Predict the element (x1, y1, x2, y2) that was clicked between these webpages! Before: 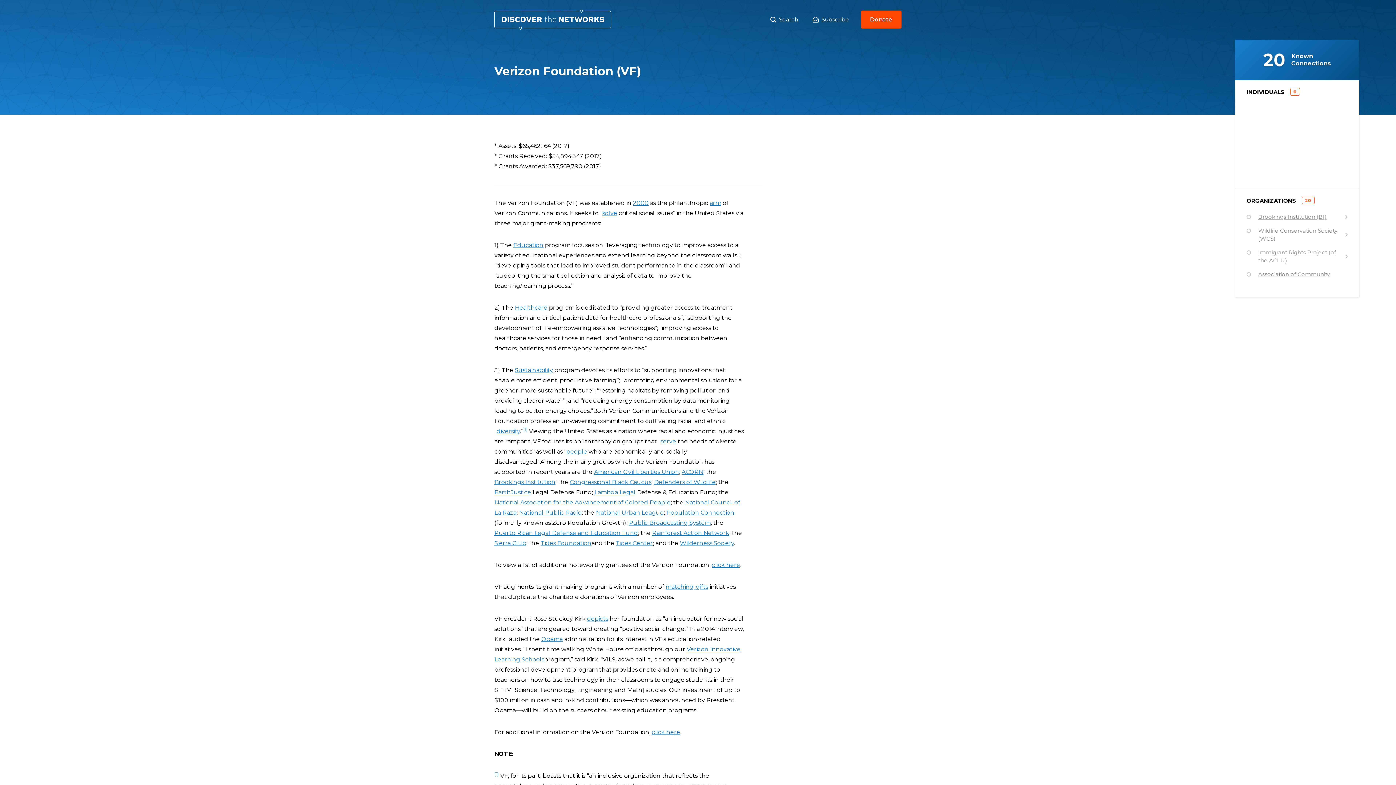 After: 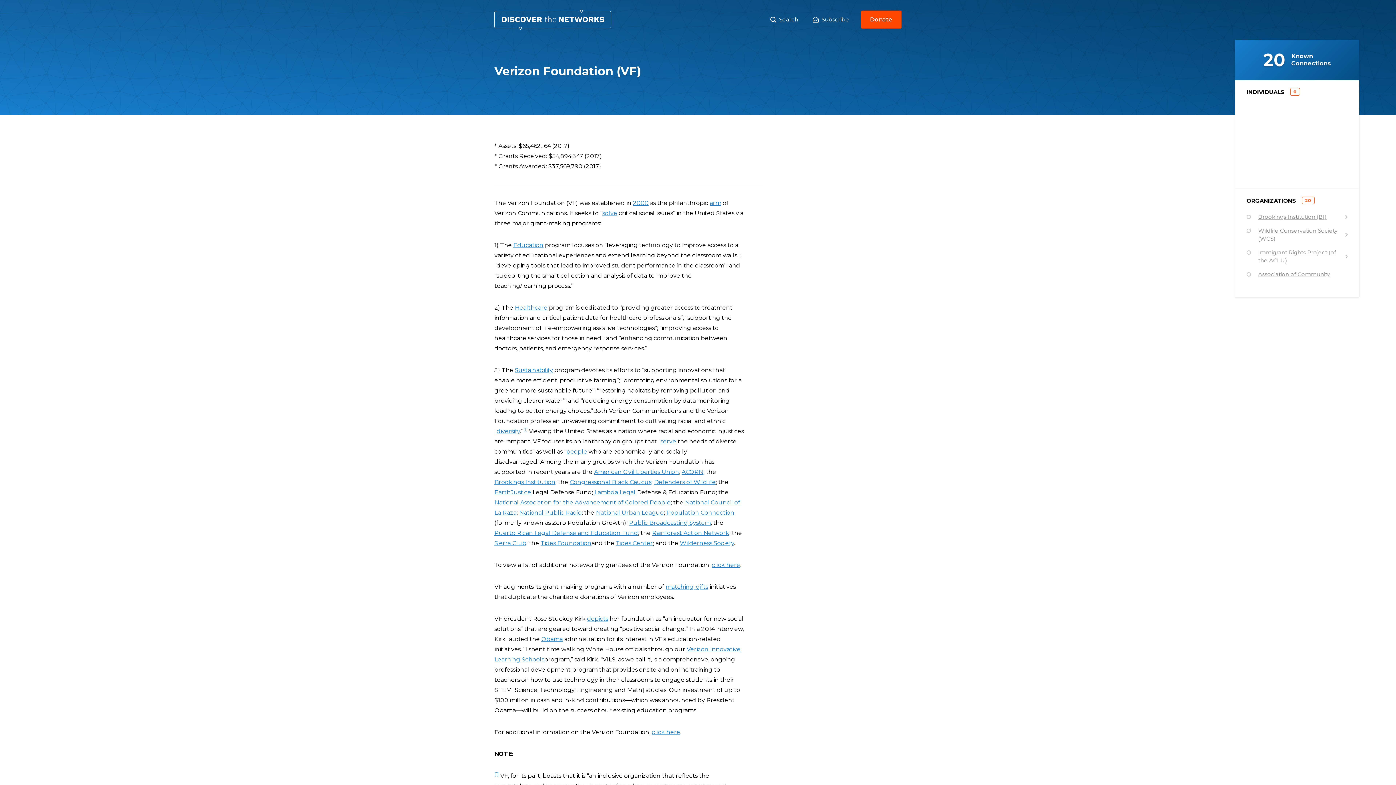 Action: label: [1] bbox: (494, 771, 498, 777)